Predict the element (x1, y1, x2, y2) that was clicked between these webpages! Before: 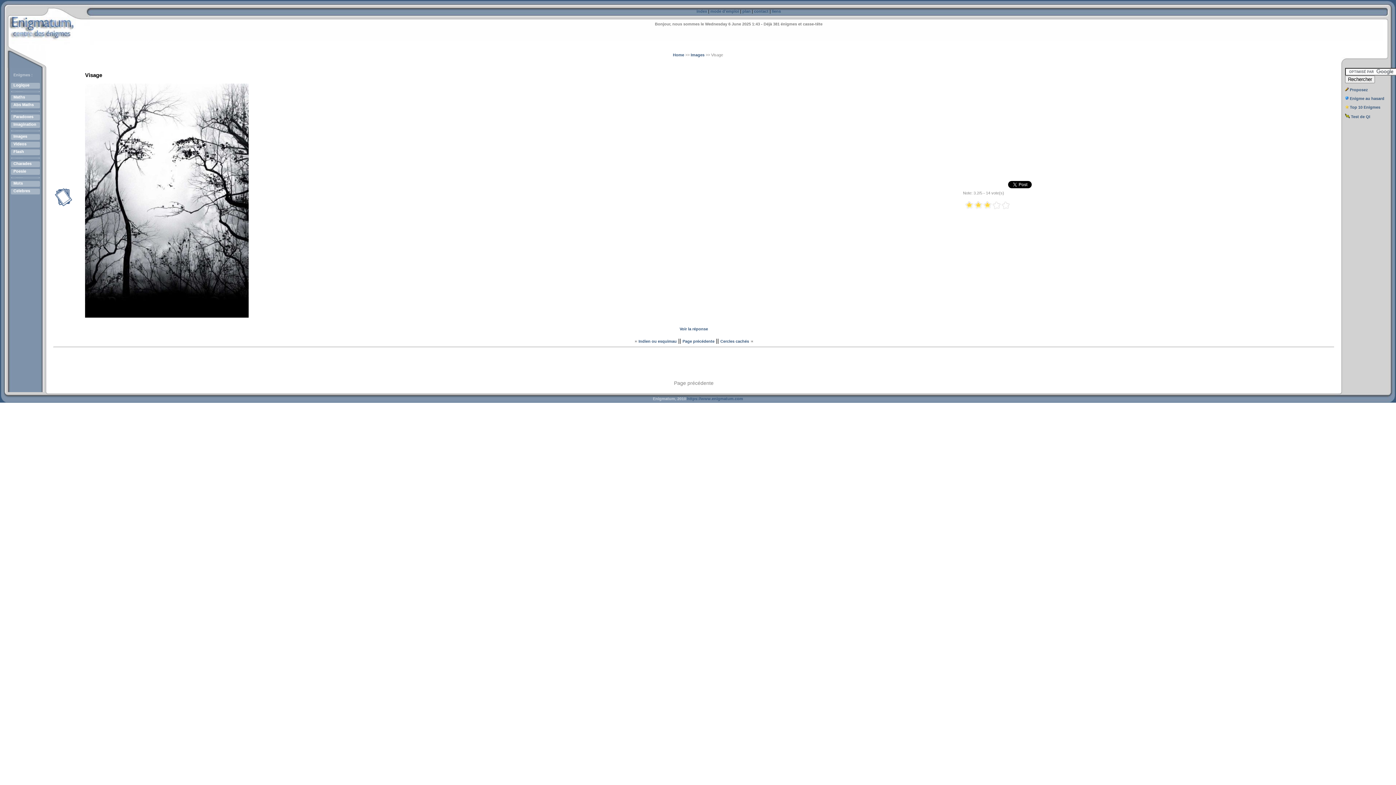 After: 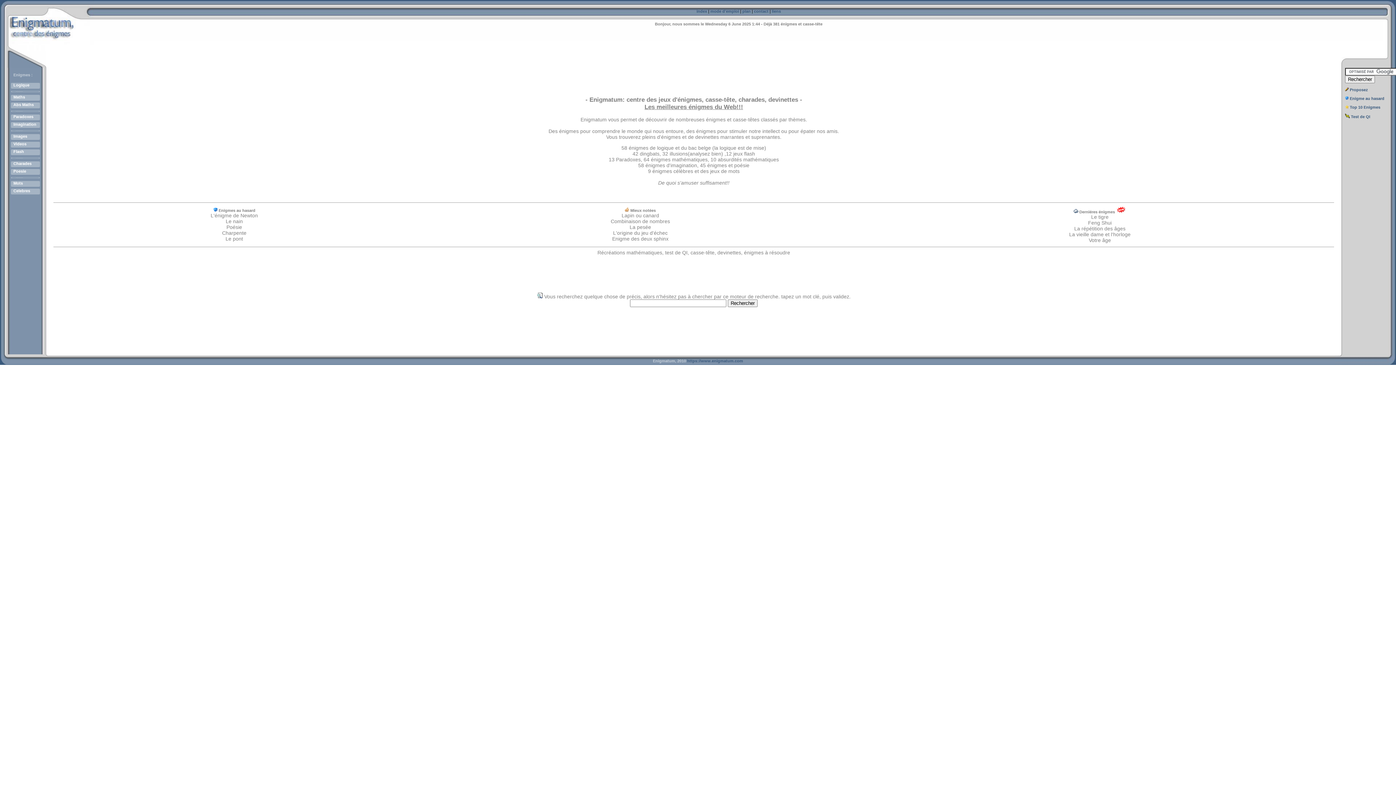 Action: bbox: (0, 0, 94, 45)